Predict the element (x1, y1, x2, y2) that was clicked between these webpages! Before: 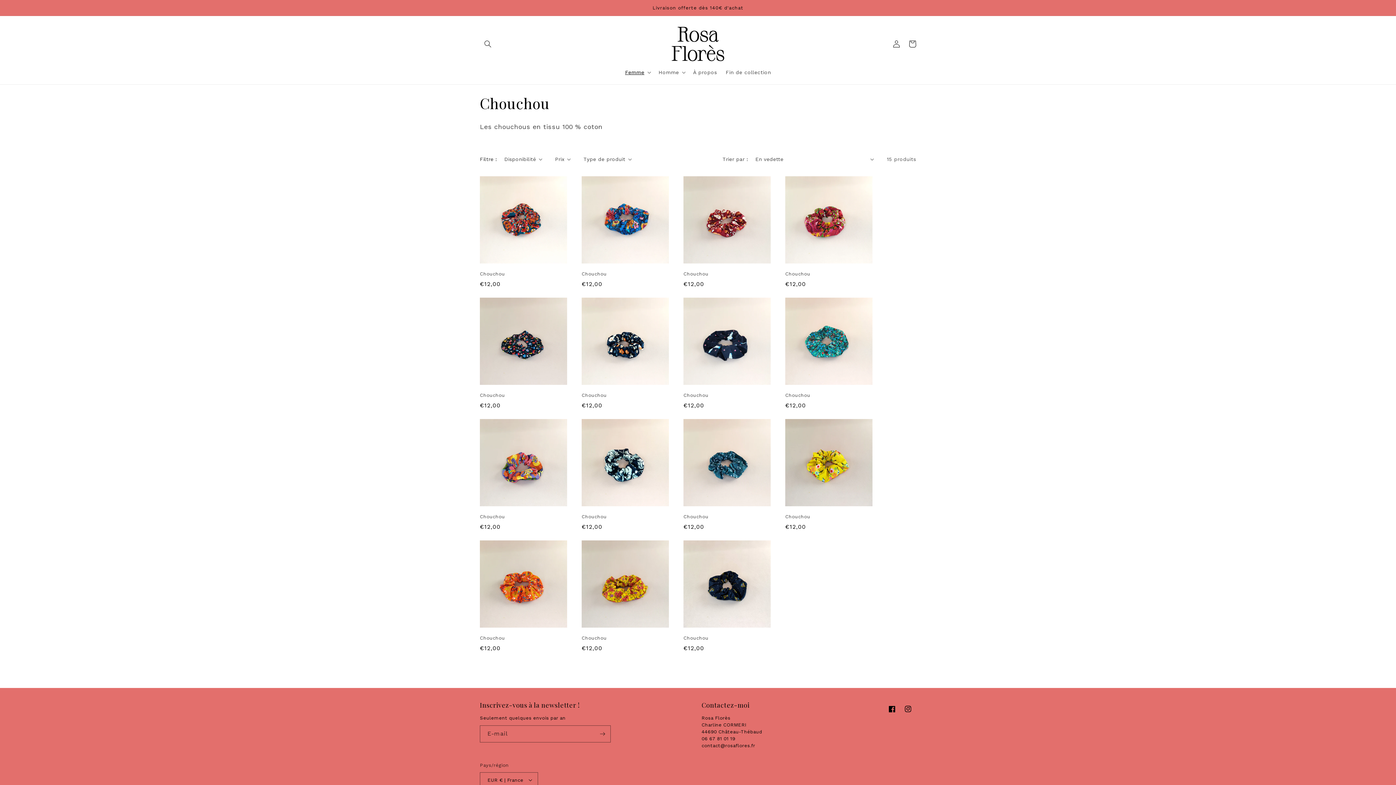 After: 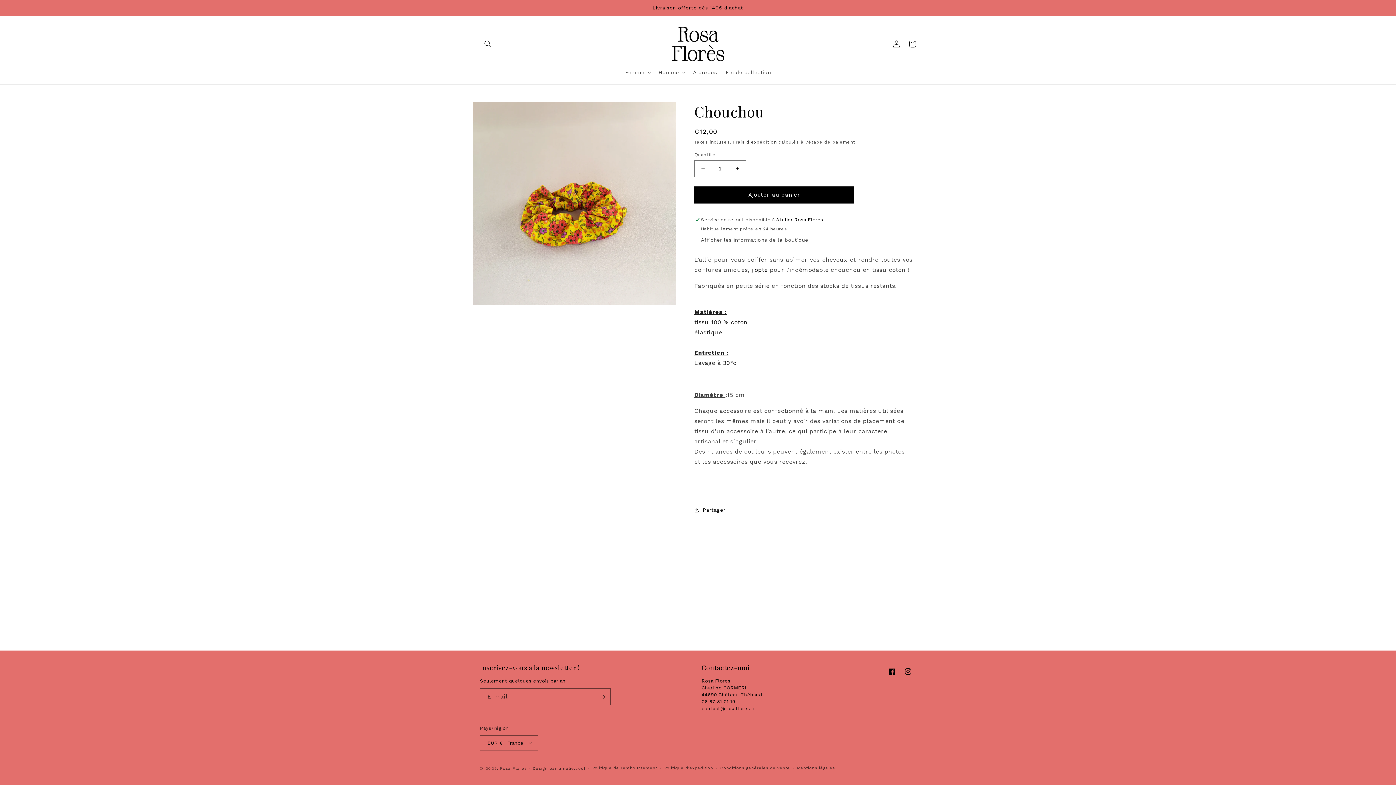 Action: bbox: (581, 634, 669, 642) label: Chouchou